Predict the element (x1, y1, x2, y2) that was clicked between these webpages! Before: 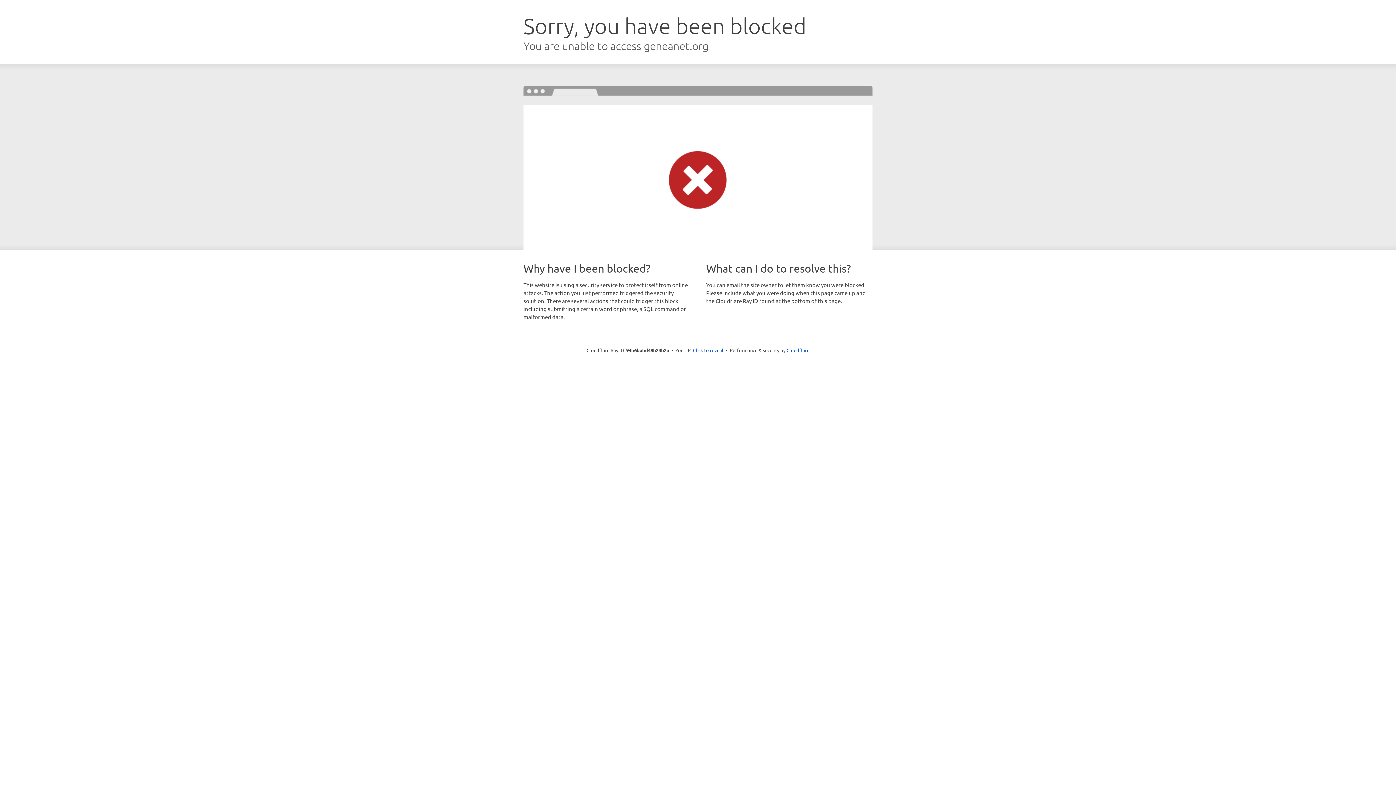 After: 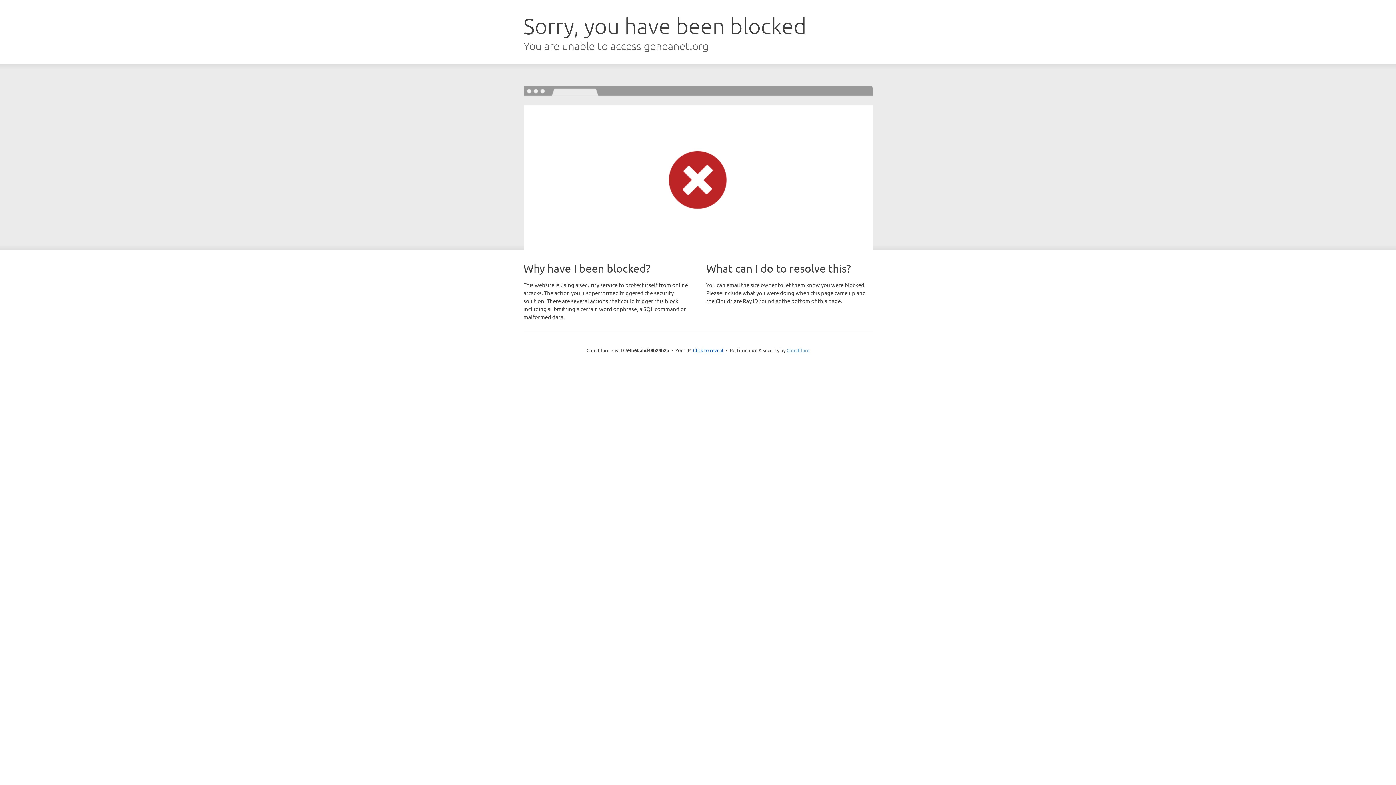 Action: label: Cloudflare bbox: (786, 347, 809, 353)